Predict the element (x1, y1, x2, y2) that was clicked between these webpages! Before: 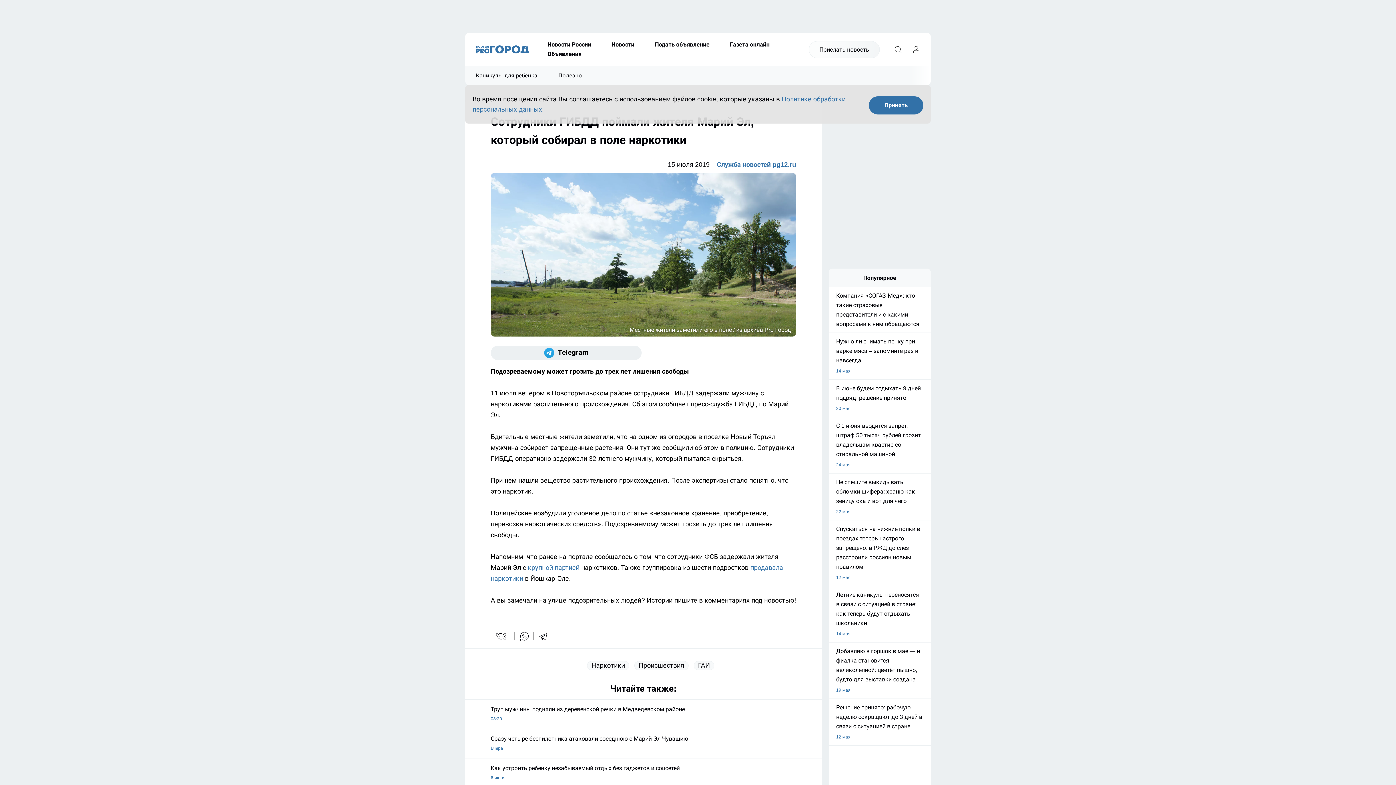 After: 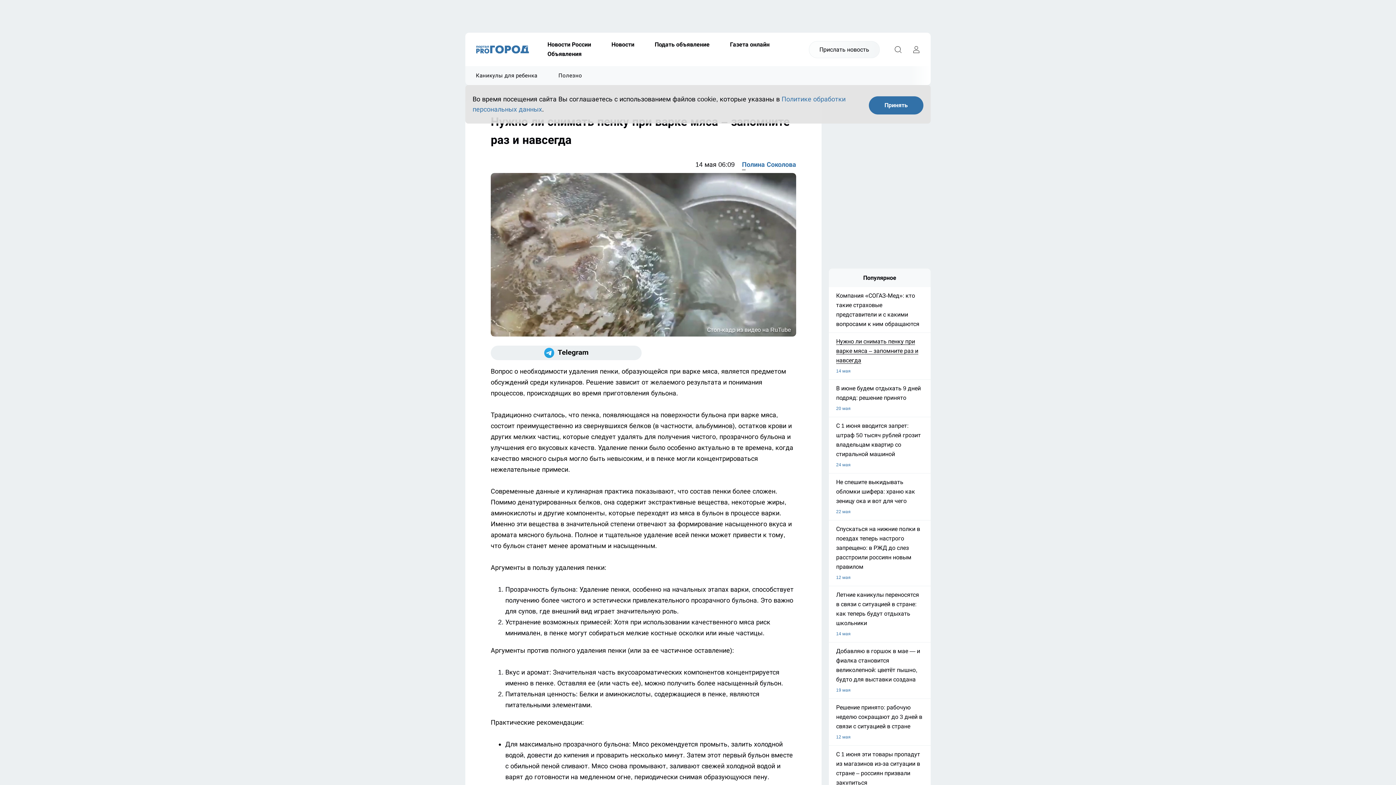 Action: bbox: (829, 337, 930, 376) label: Нужно ли снимать пенку при варке мяса – запомните раз и навсегда
14 мая